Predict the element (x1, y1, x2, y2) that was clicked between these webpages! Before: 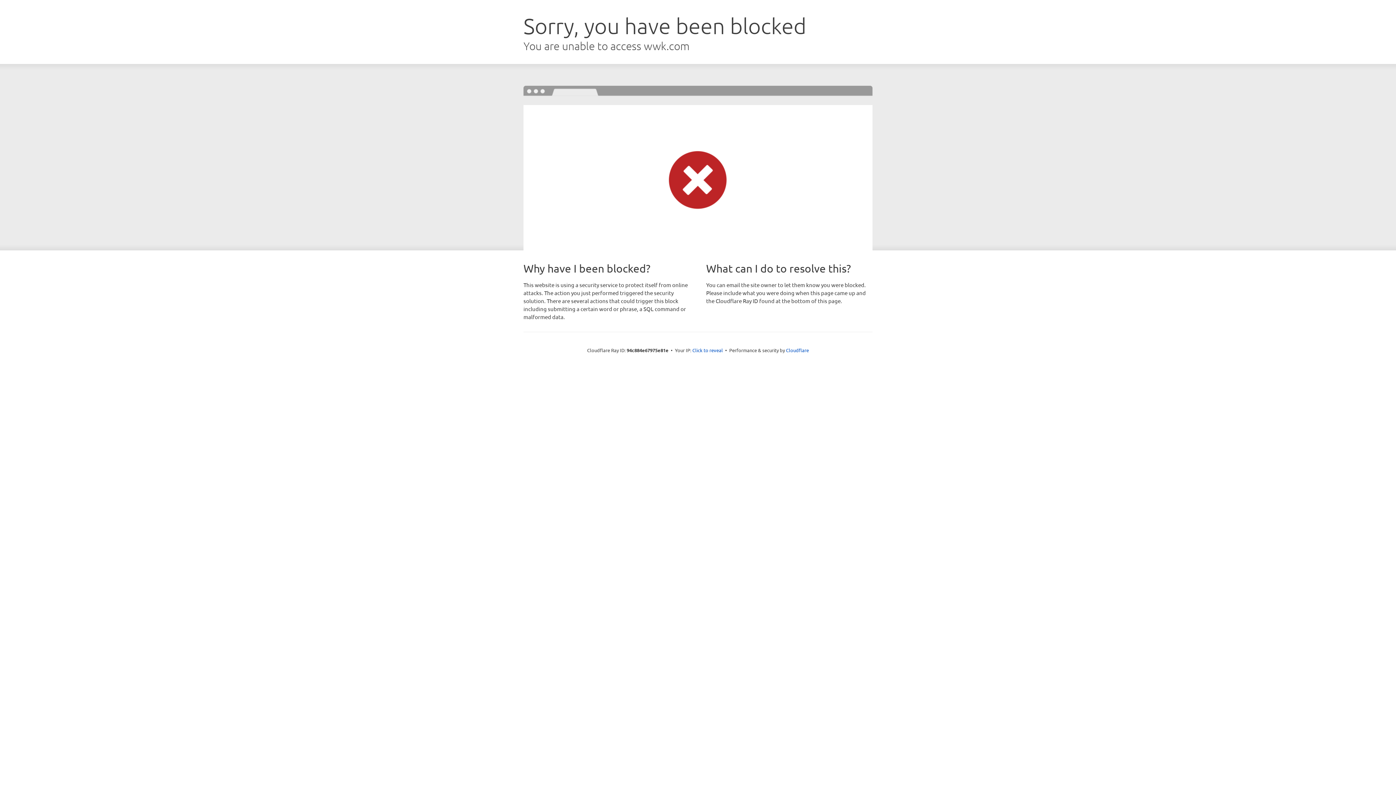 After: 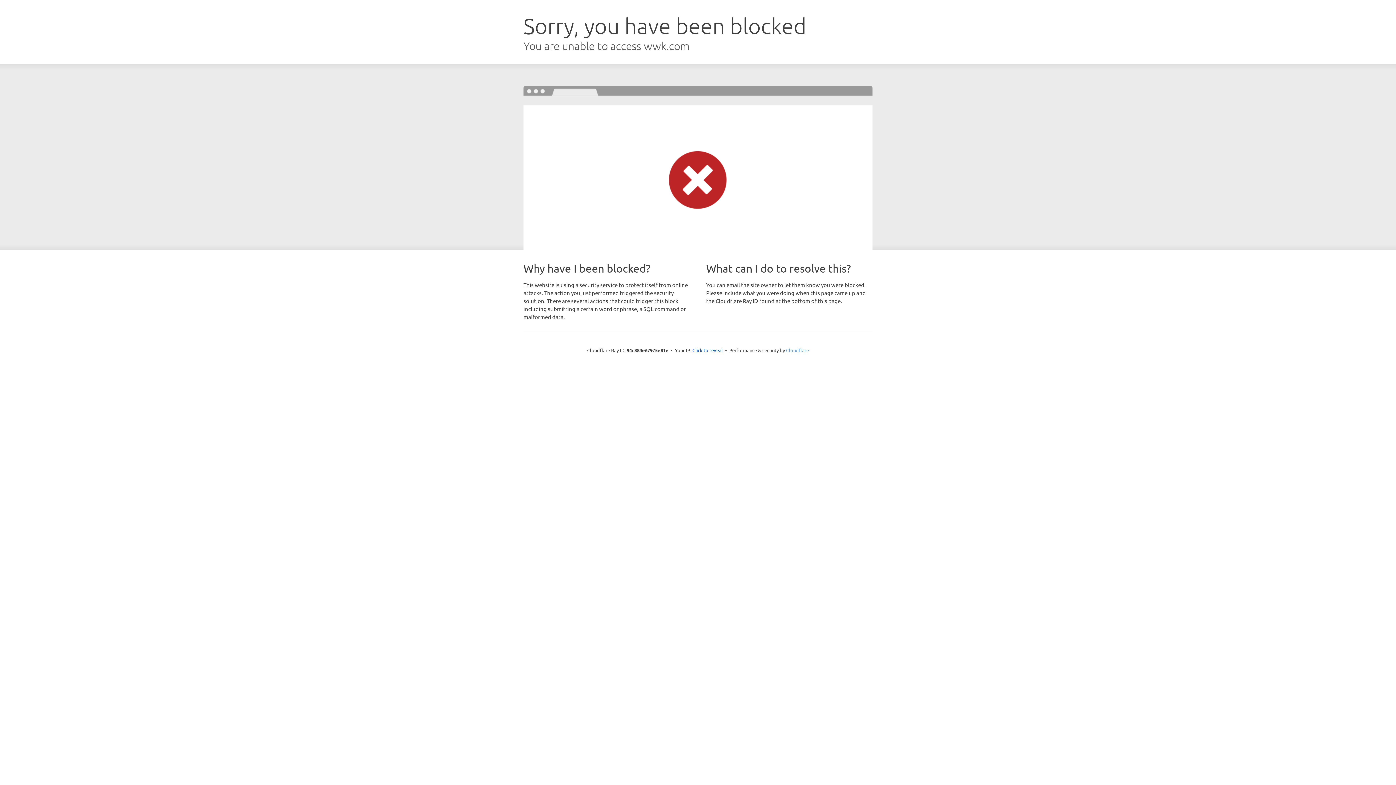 Action: label: Cloudflare bbox: (786, 347, 809, 353)